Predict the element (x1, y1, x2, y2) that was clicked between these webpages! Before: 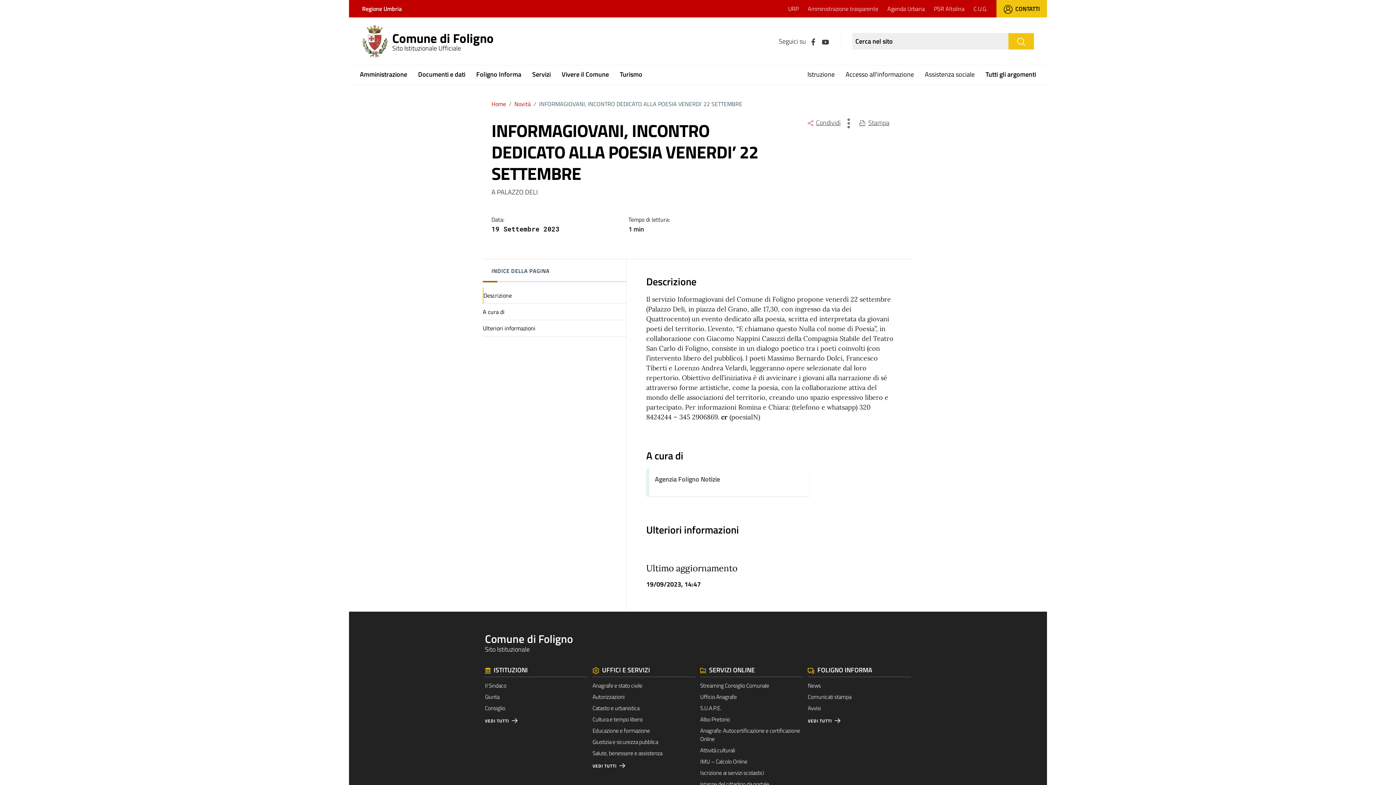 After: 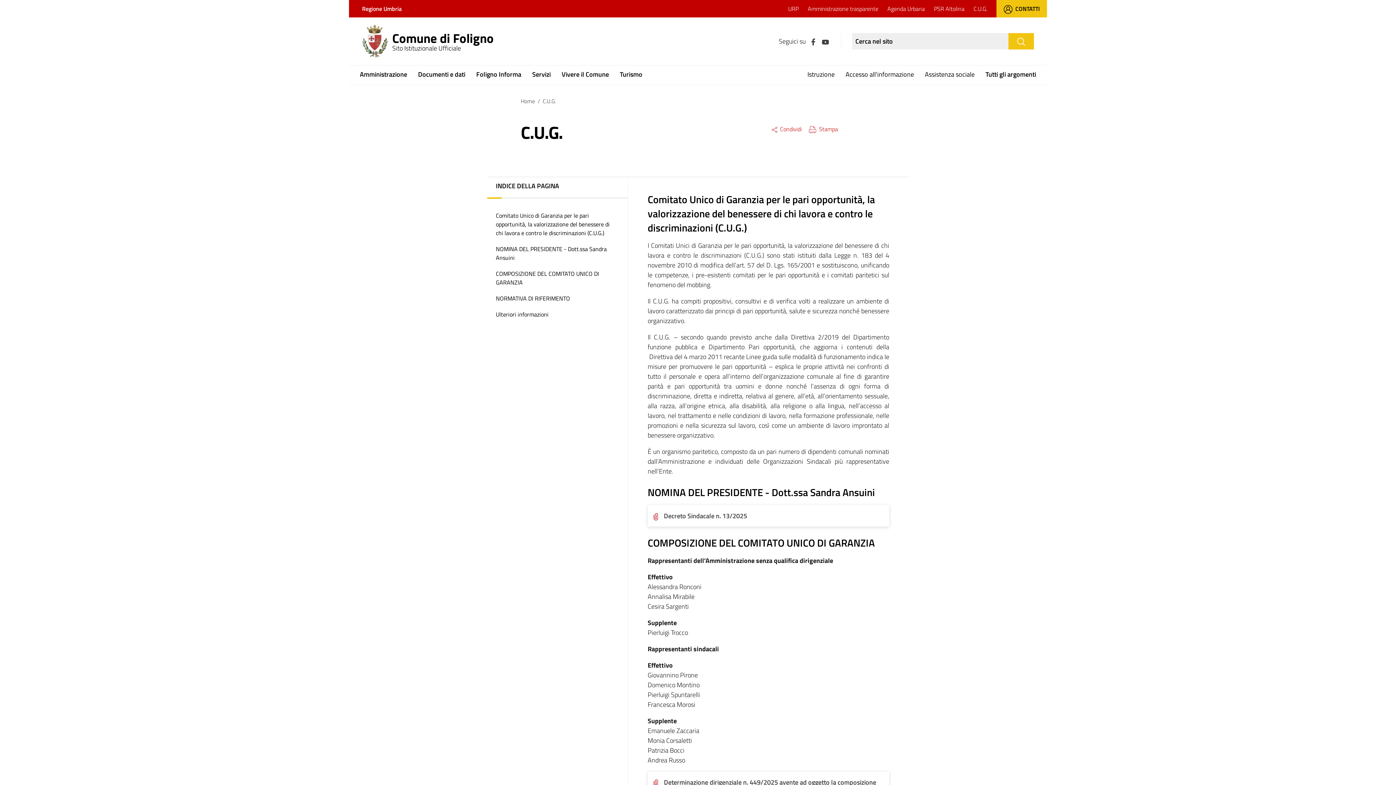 Action: bbox: (973, 5, 987, 11) label: C.U.G.